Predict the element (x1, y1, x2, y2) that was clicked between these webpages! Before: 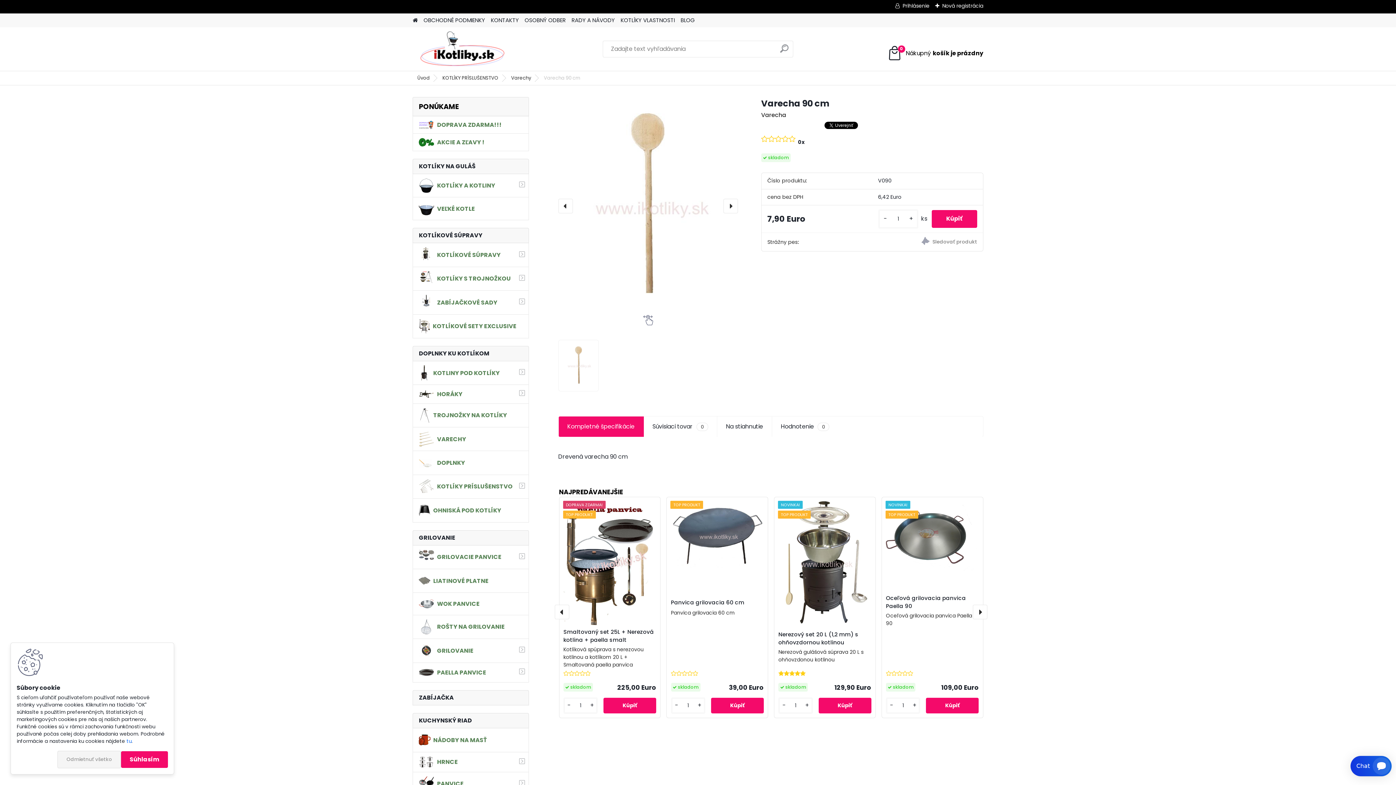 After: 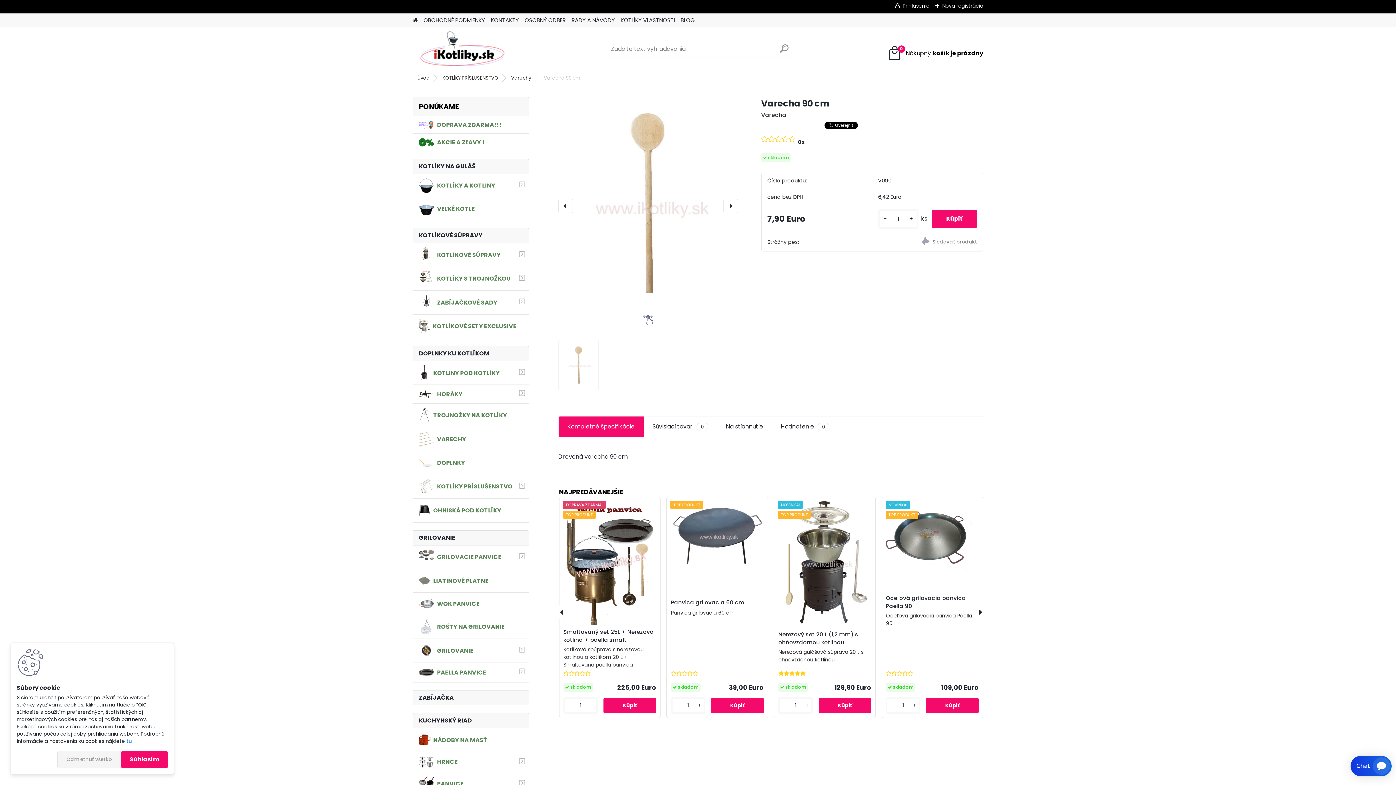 Action: bbox: (973, 604, 987, 619) label: ›